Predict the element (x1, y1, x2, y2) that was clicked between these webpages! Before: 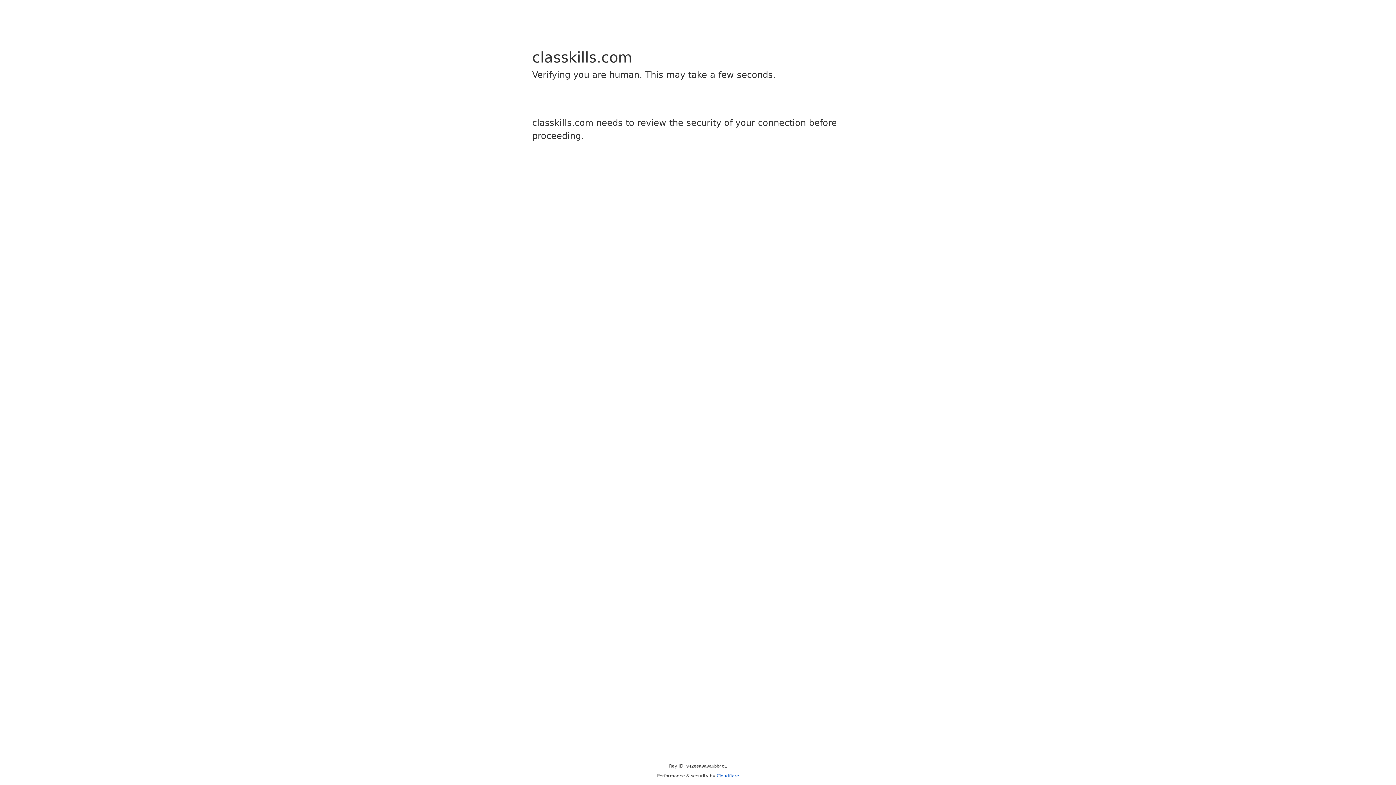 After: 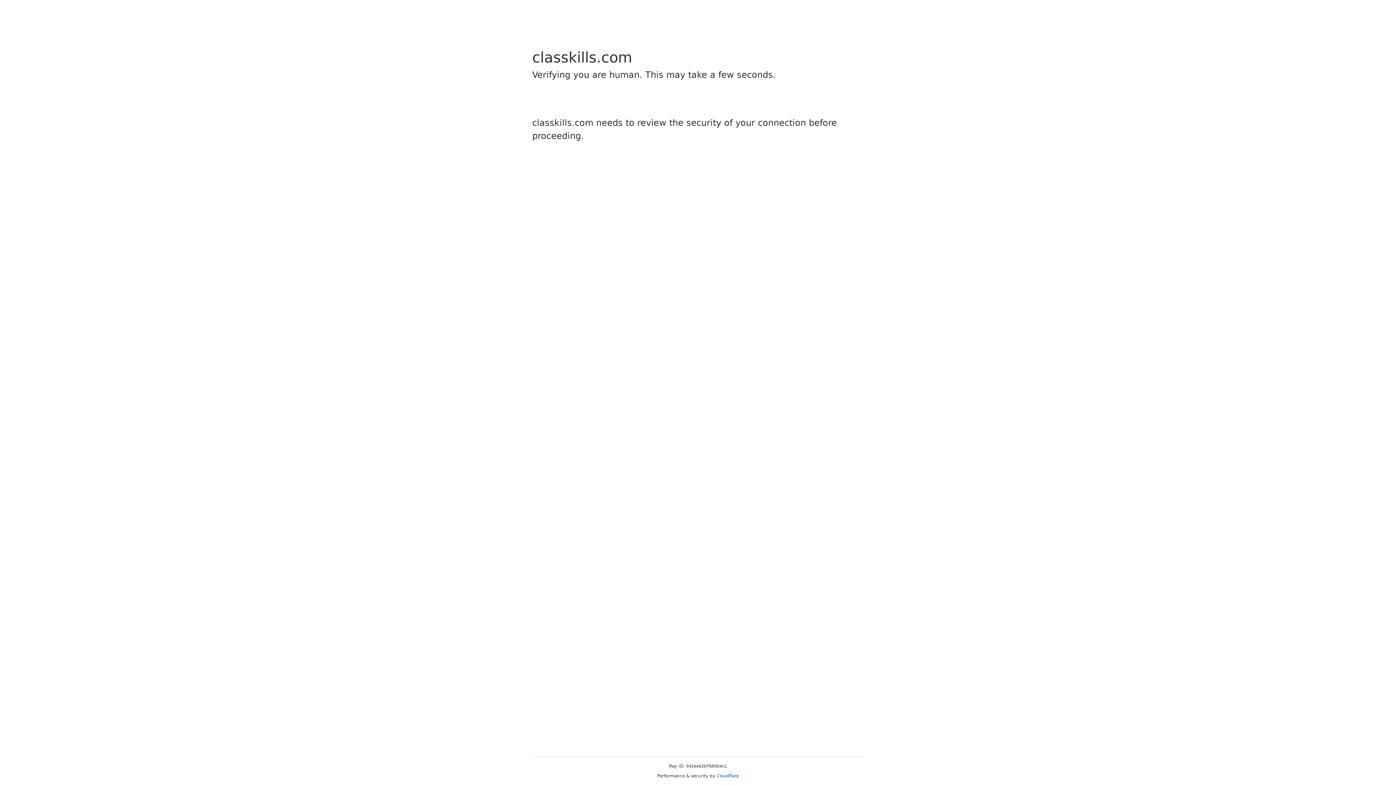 Action: bbox: (716, 773, 739, 778) label: Cloudflare